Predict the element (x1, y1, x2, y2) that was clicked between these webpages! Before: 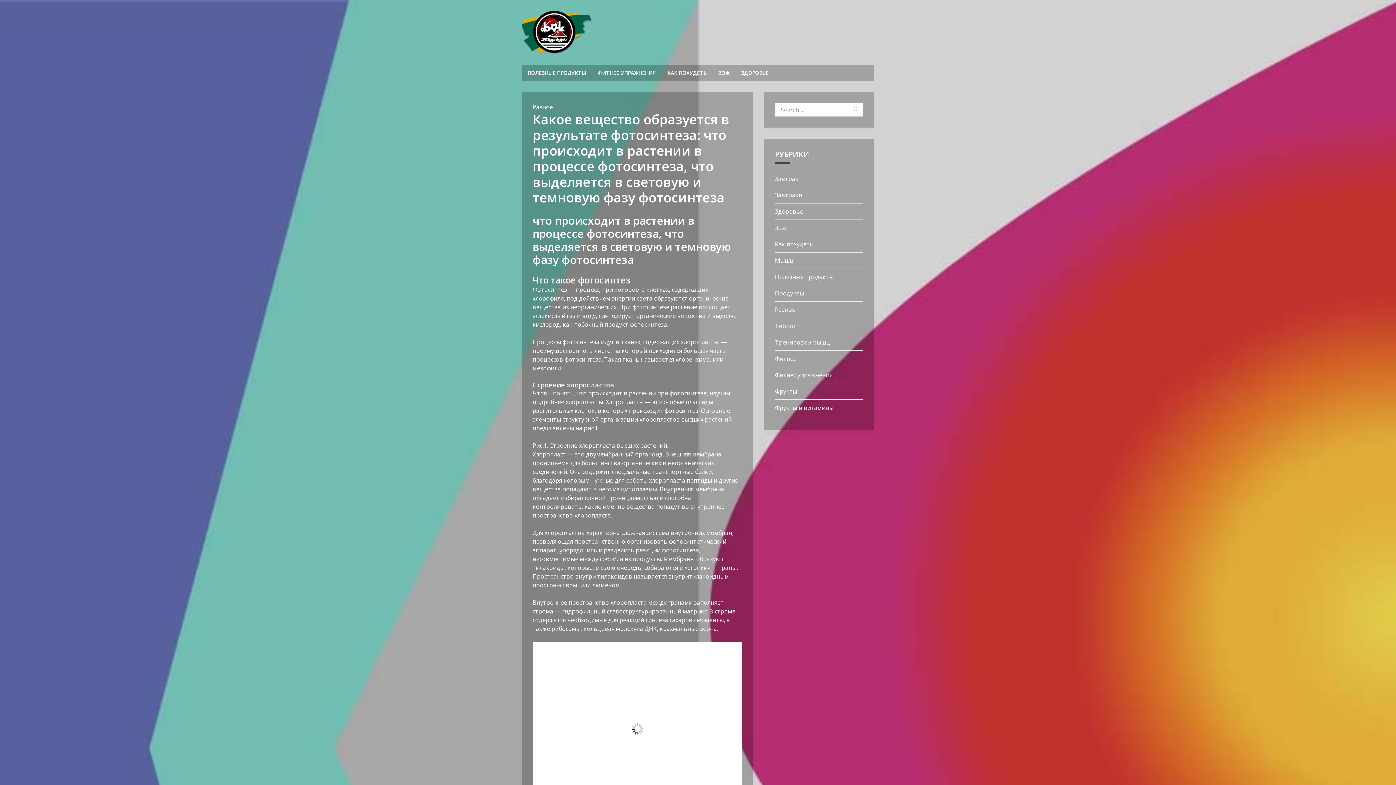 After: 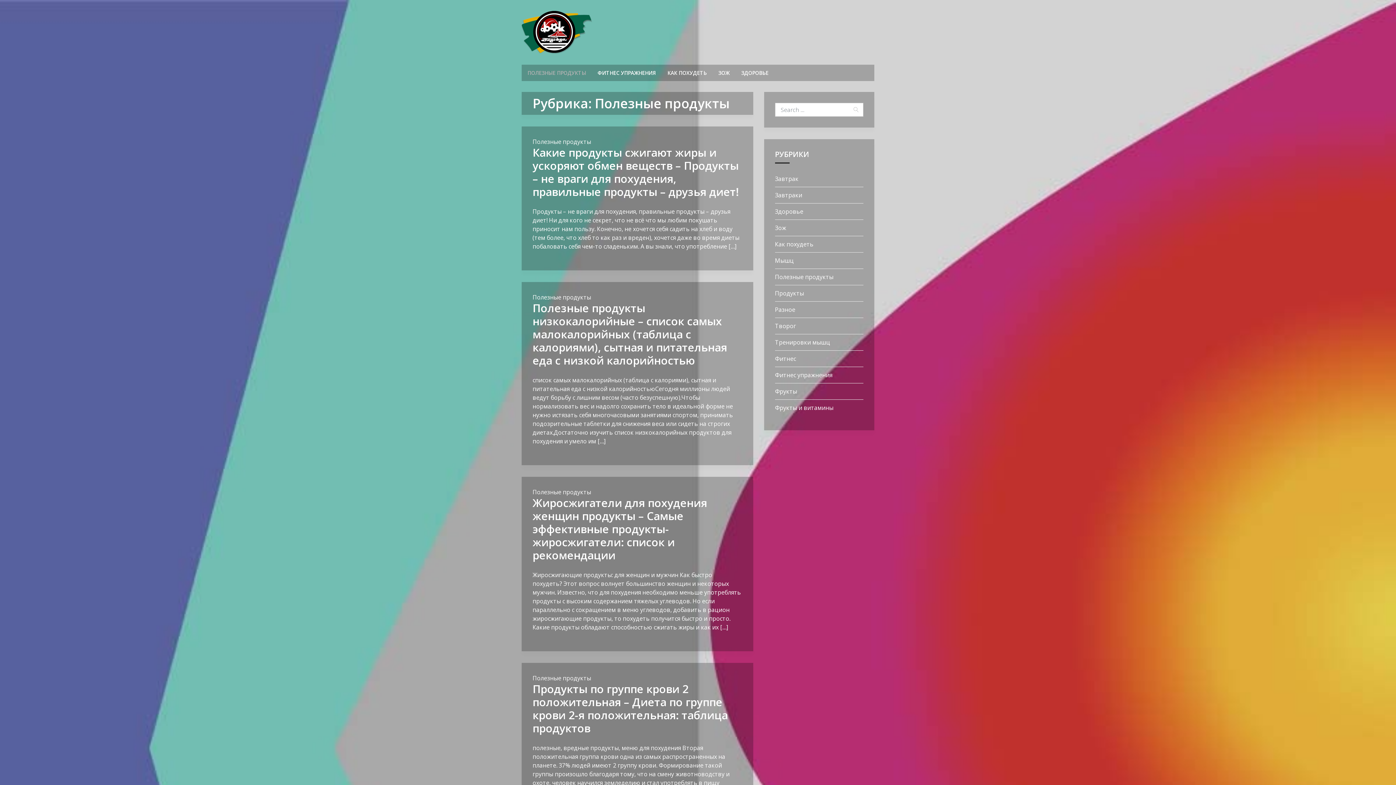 Action: bbox: (521, 316, 592, 332) label: ПОЛЕЗНЫЕ ПРОДУКТЫ